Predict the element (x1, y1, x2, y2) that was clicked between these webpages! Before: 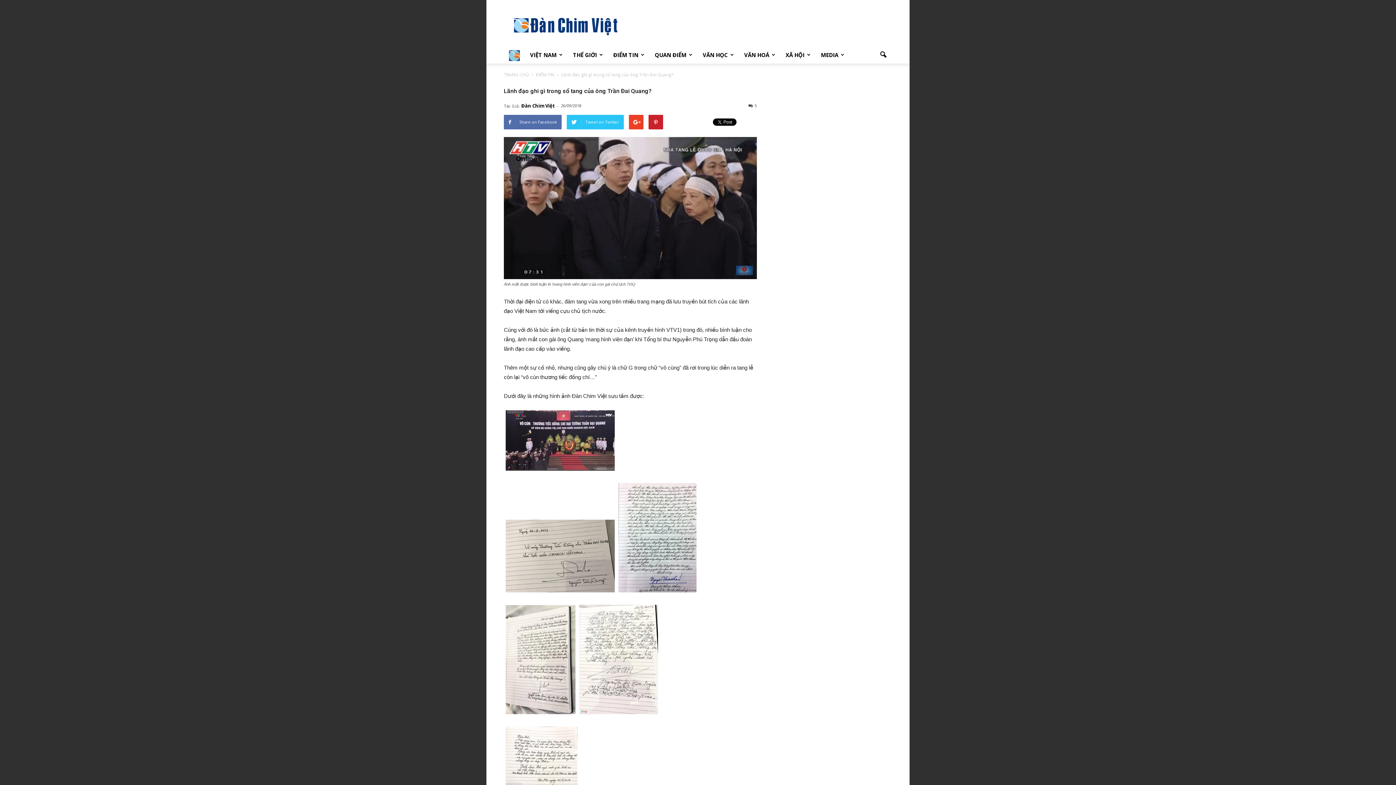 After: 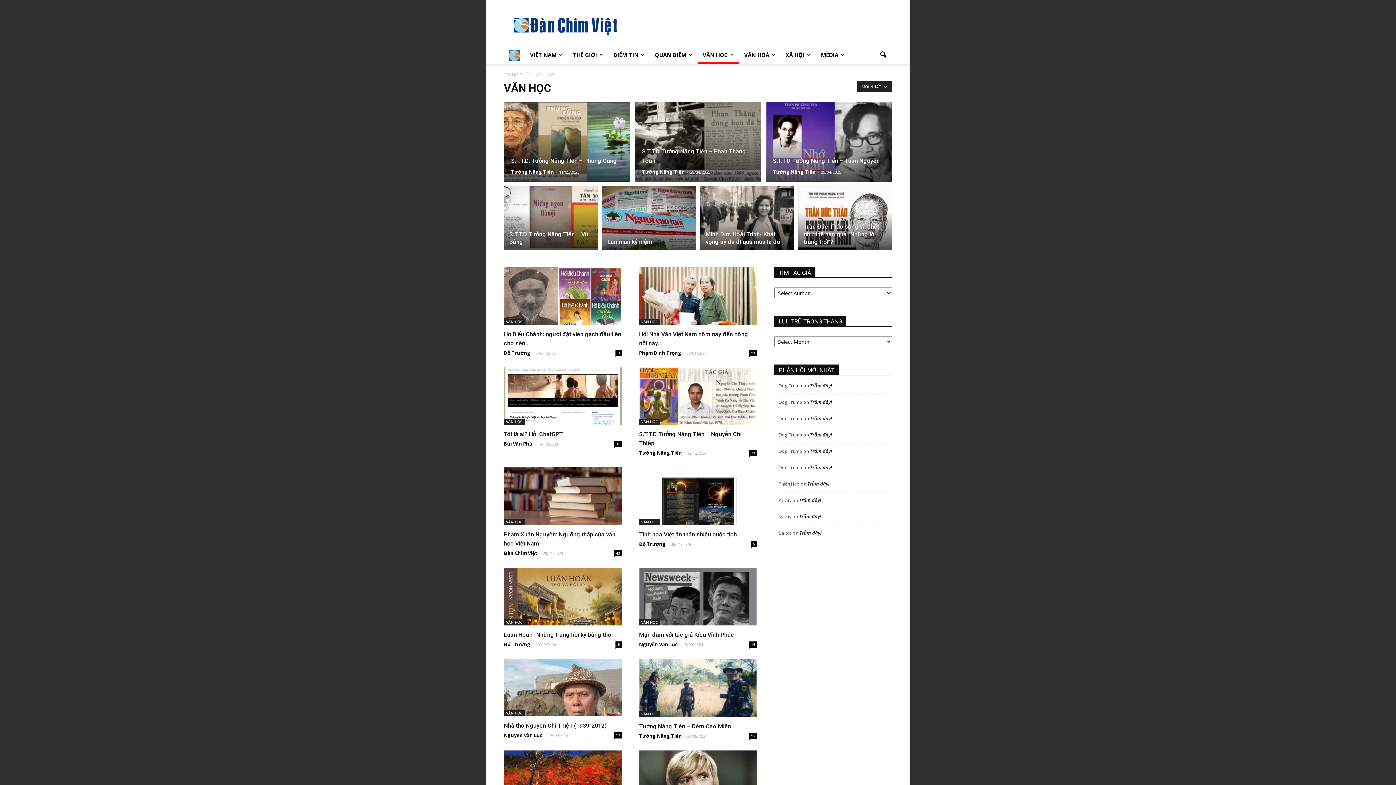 Action: label: VĂN HỌC bbox: (697, 46, 739, 63)